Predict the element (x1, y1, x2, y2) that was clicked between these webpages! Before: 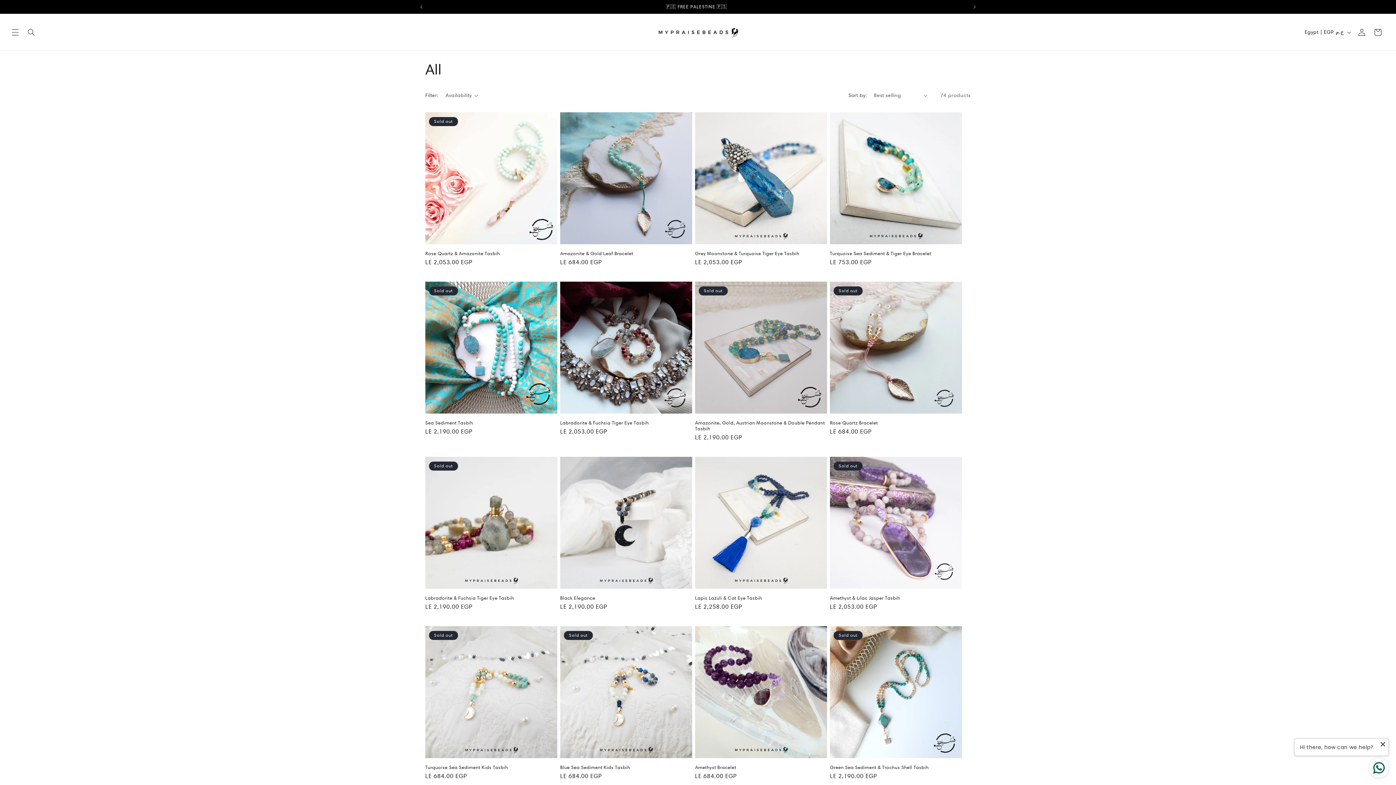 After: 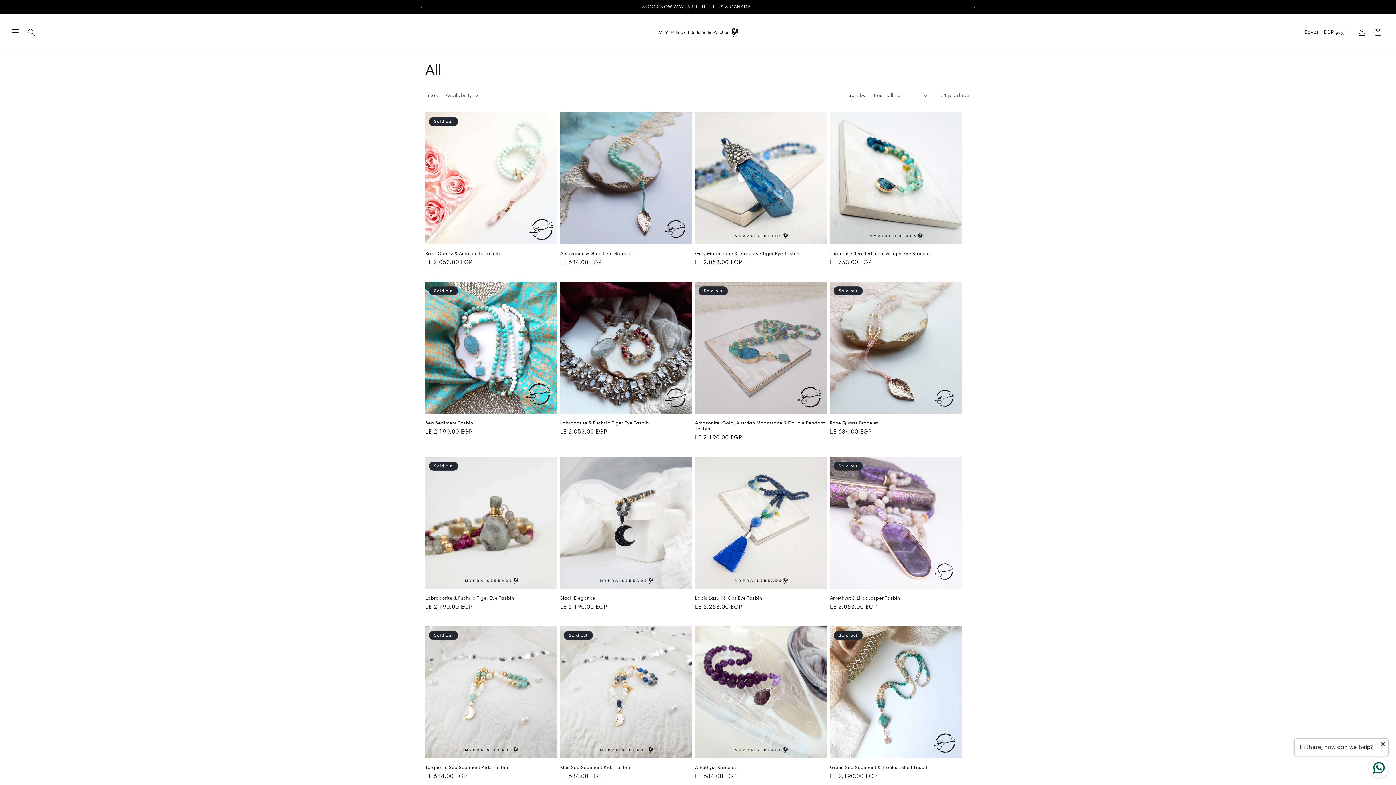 Action: label: Previous announcement bbox: (413, 0, 429, 13)